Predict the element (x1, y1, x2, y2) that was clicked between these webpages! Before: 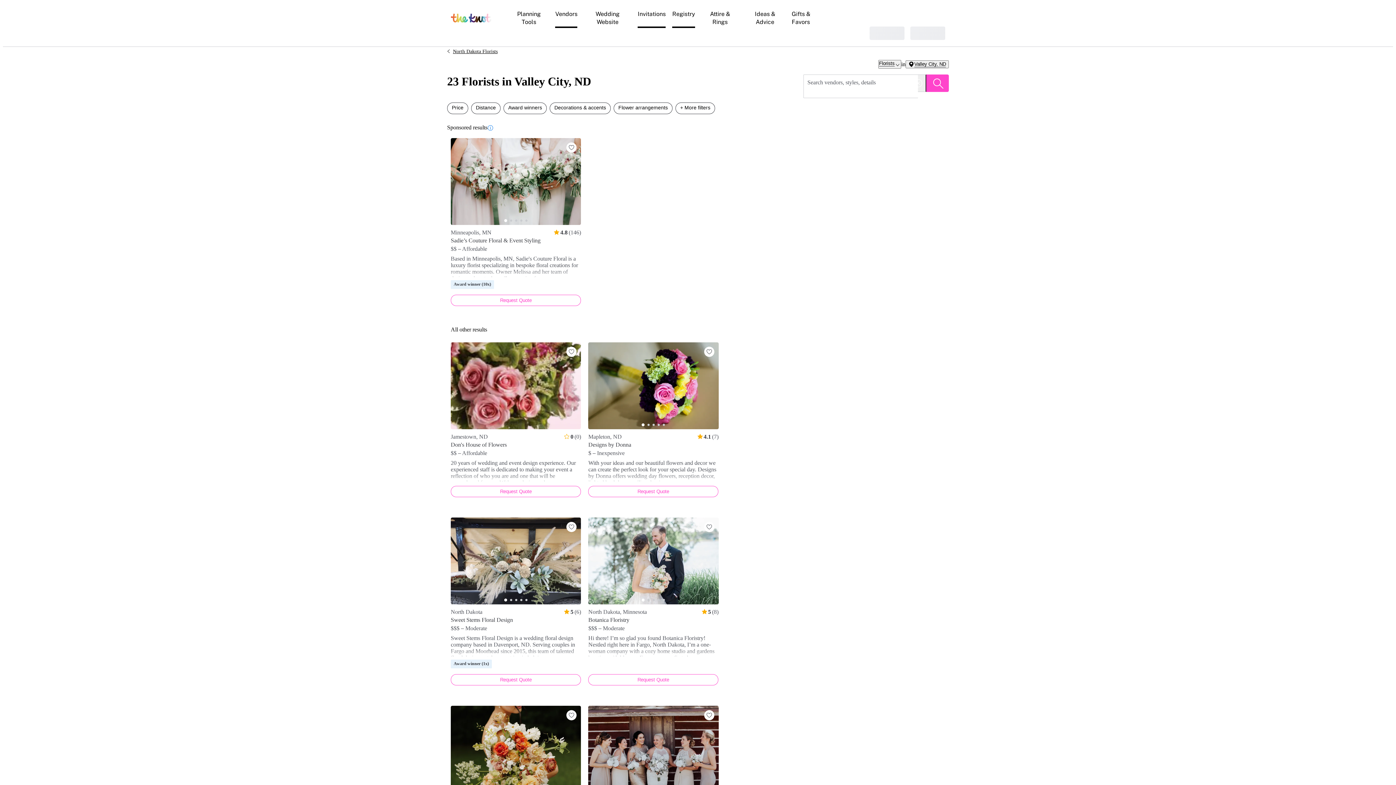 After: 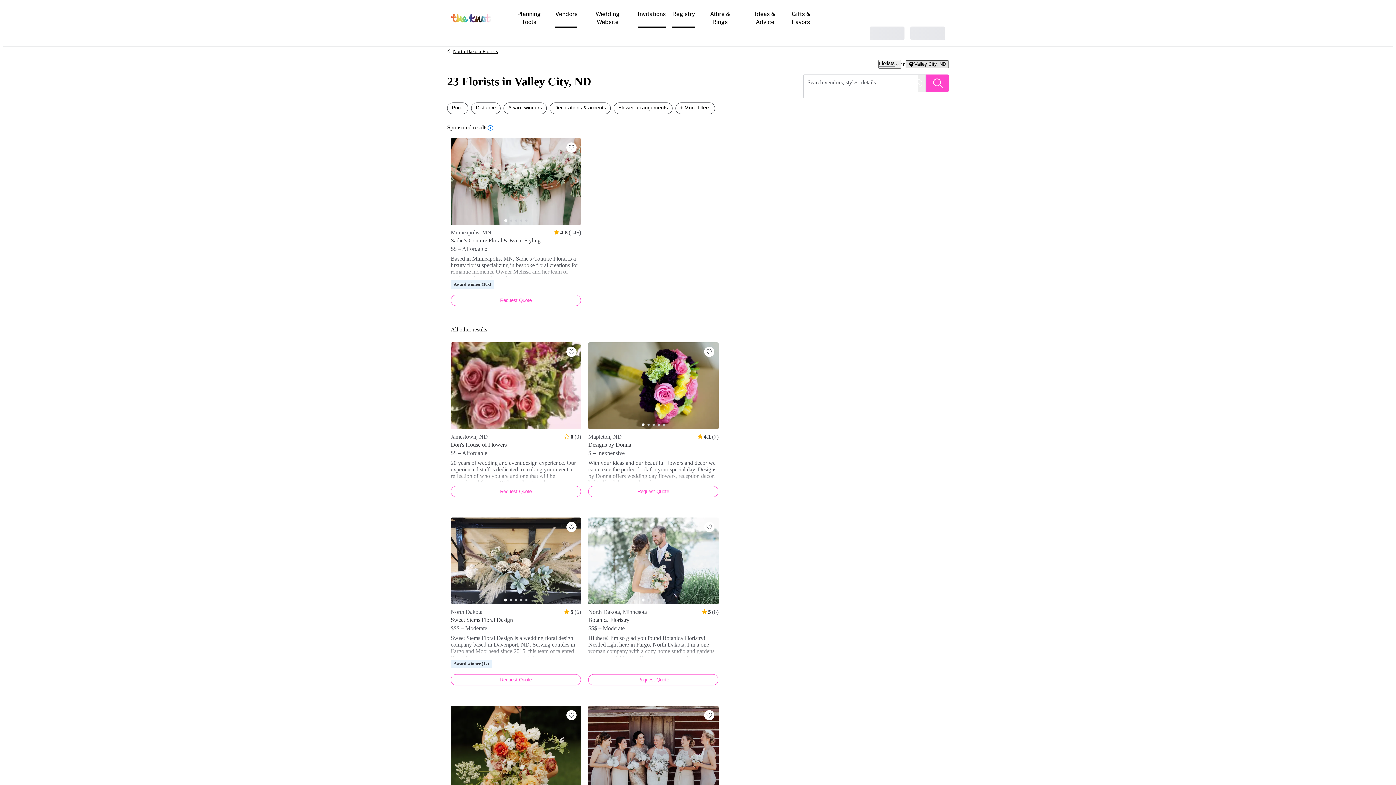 Action: label: Valley City, ND bbox: (905, 60, 949, 68)